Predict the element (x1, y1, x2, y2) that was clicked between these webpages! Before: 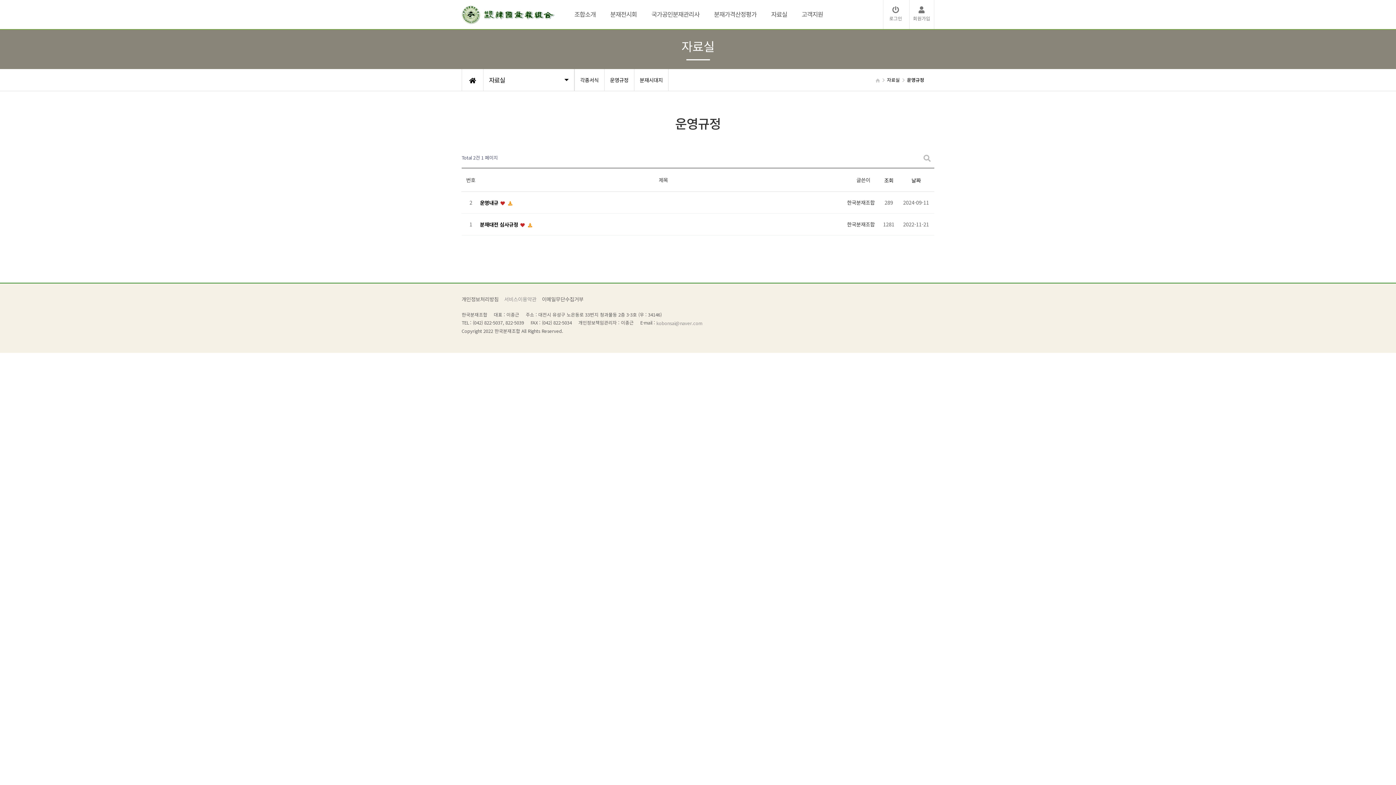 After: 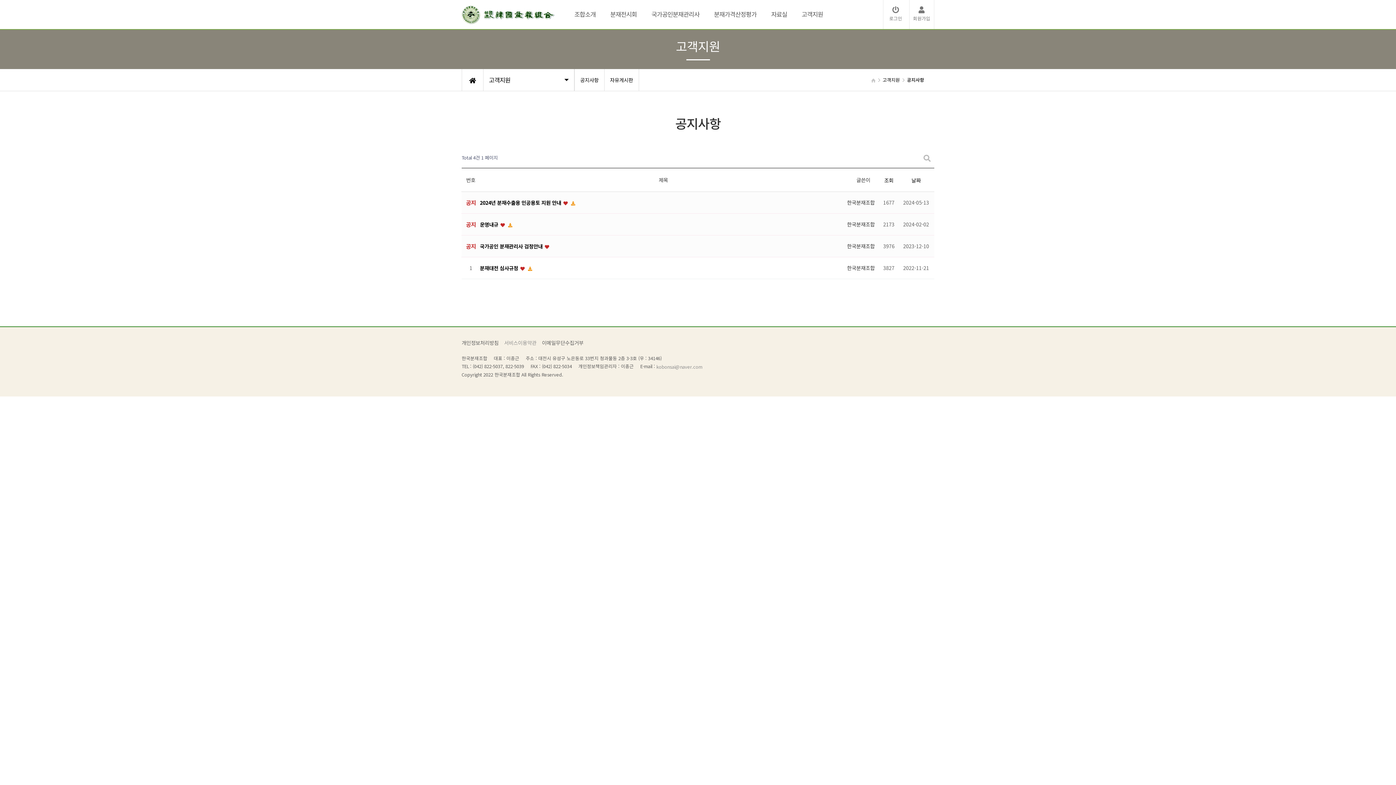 Action: label: 고객지원 bbox: (794, 0, 830, 27)